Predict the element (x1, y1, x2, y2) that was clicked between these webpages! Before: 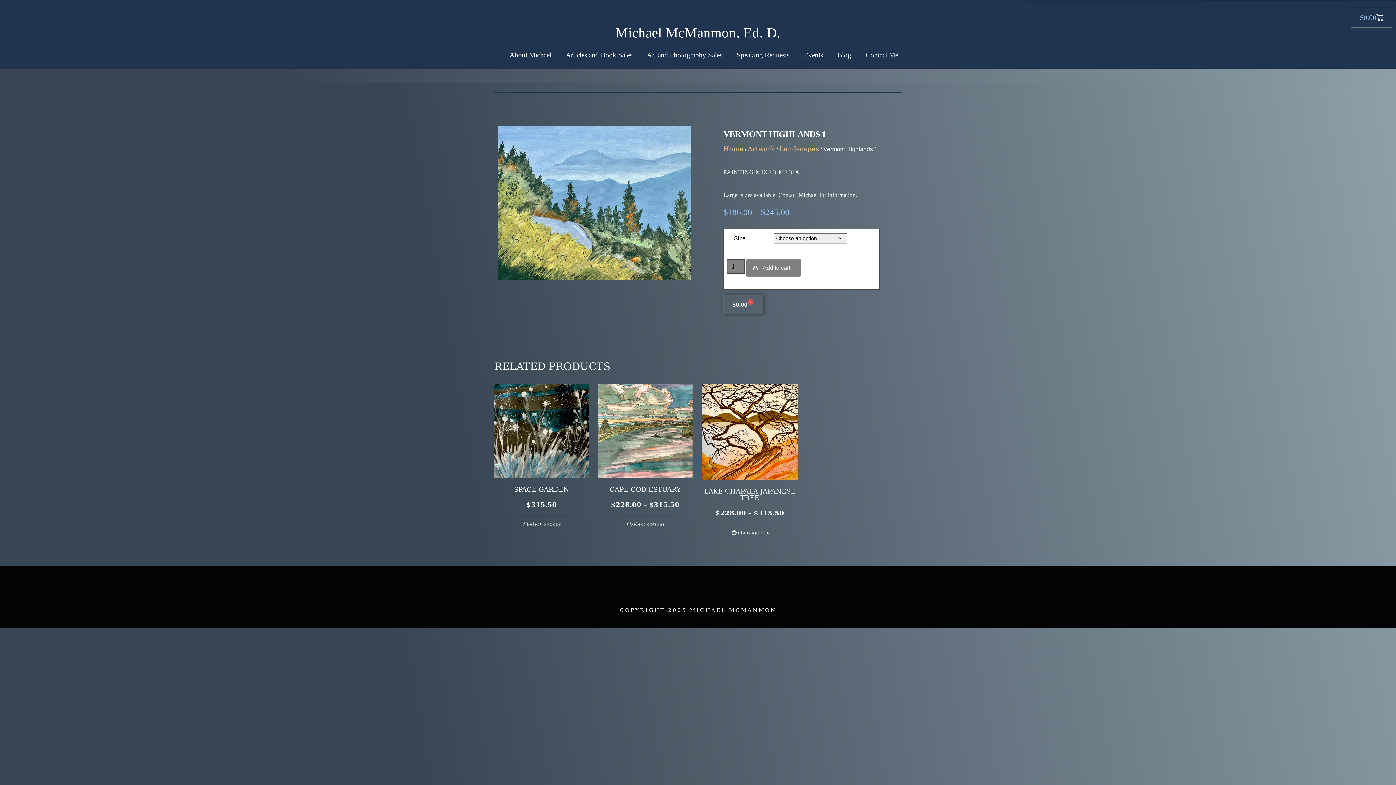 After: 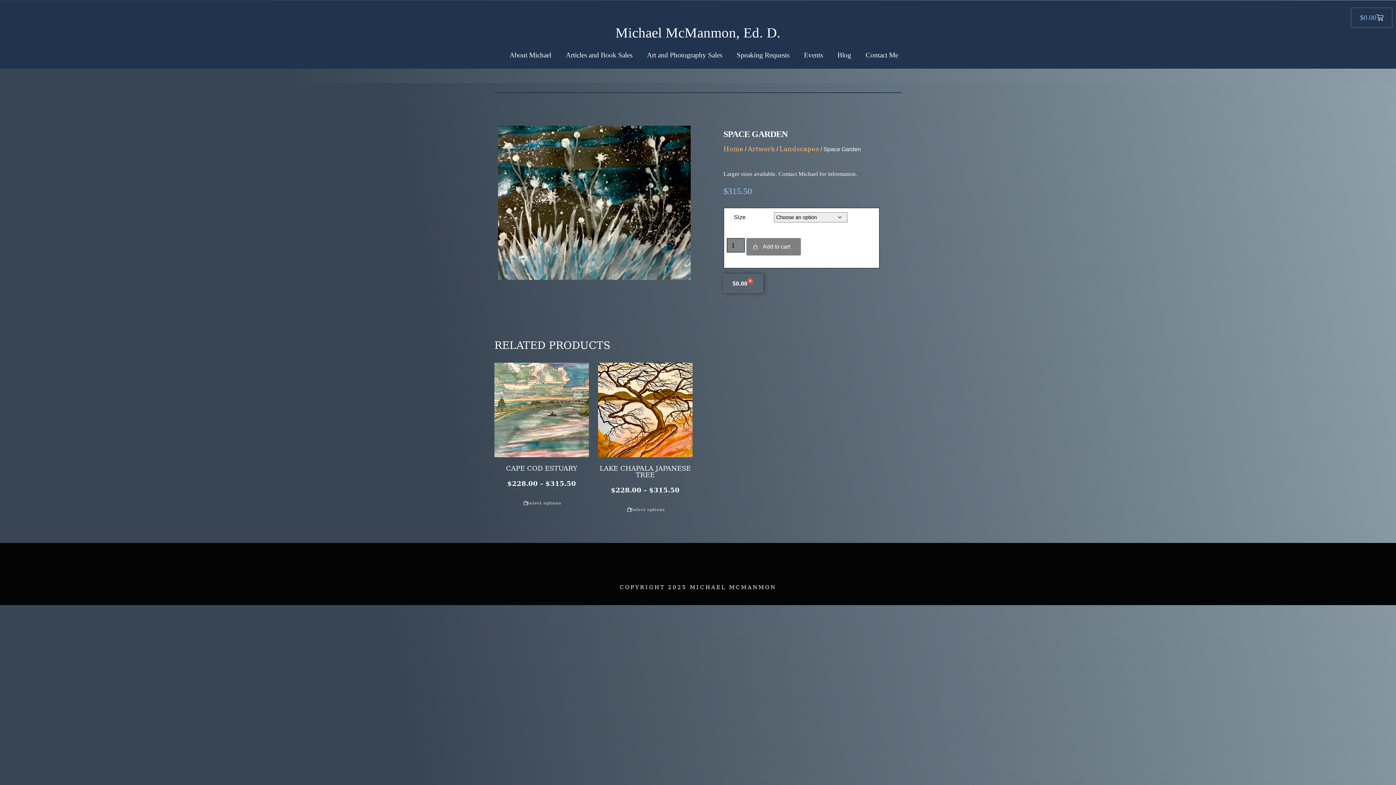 Action: bbox: (514, 516, 569, 533) label: Select options for “Space Garden”